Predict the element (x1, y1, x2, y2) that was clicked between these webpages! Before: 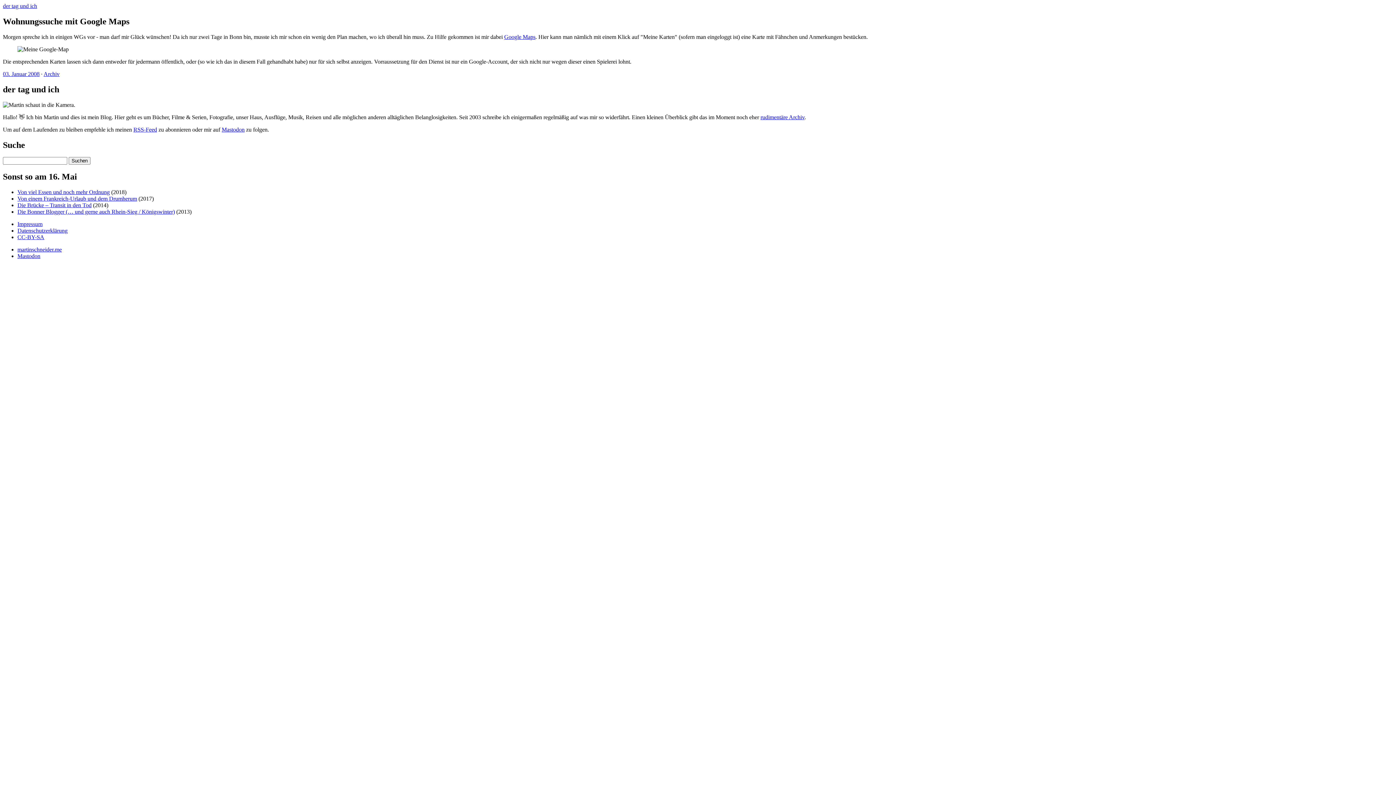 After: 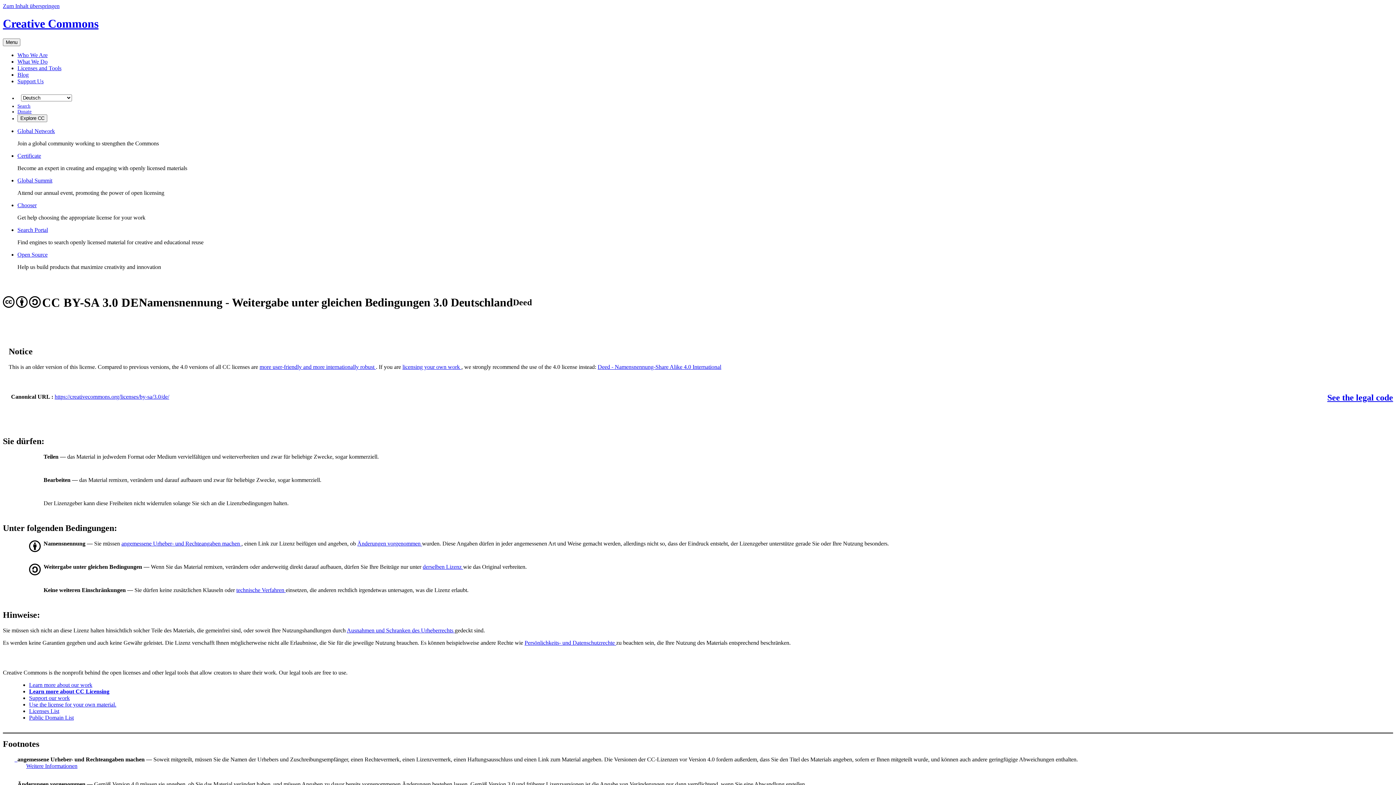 Action: label: CC-BY-SA bbox: (17, 234, 44, 240)